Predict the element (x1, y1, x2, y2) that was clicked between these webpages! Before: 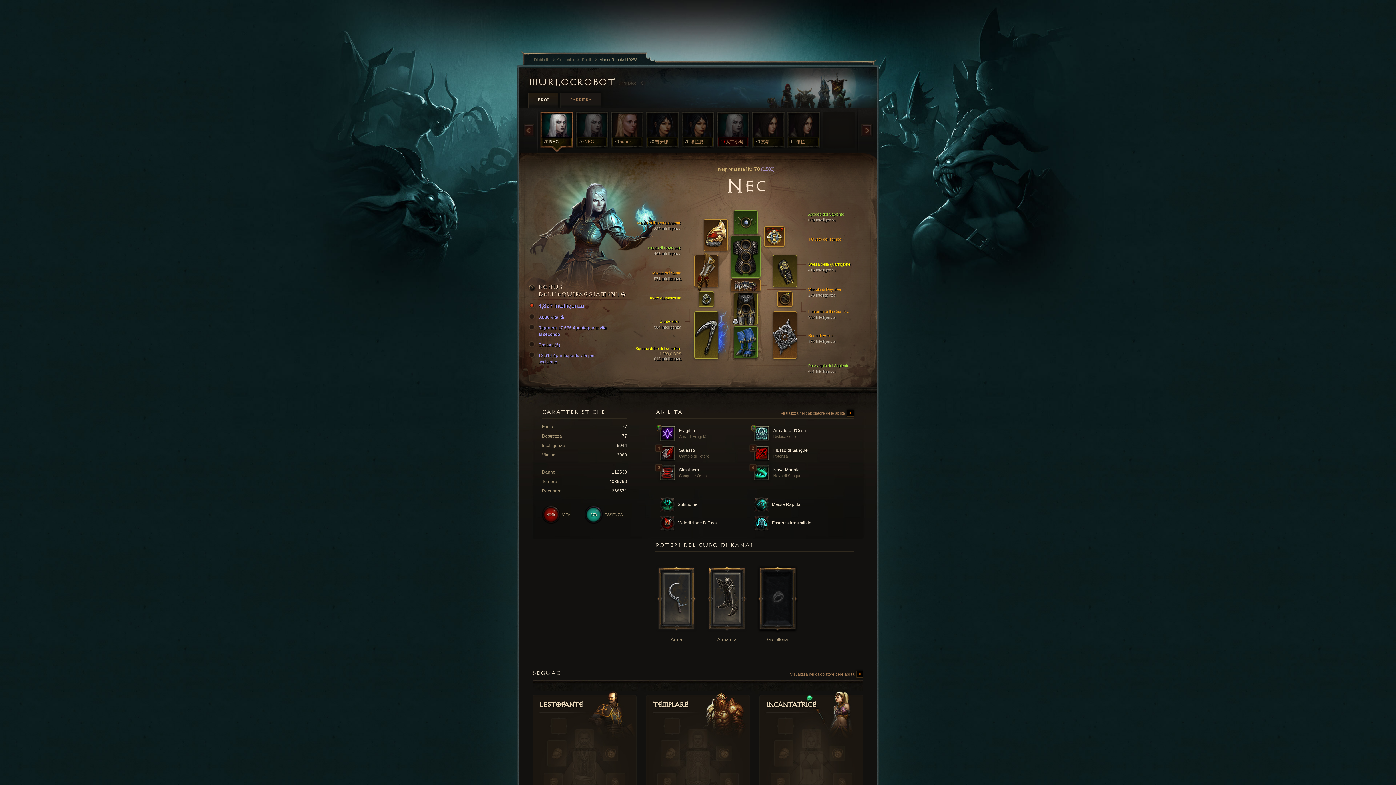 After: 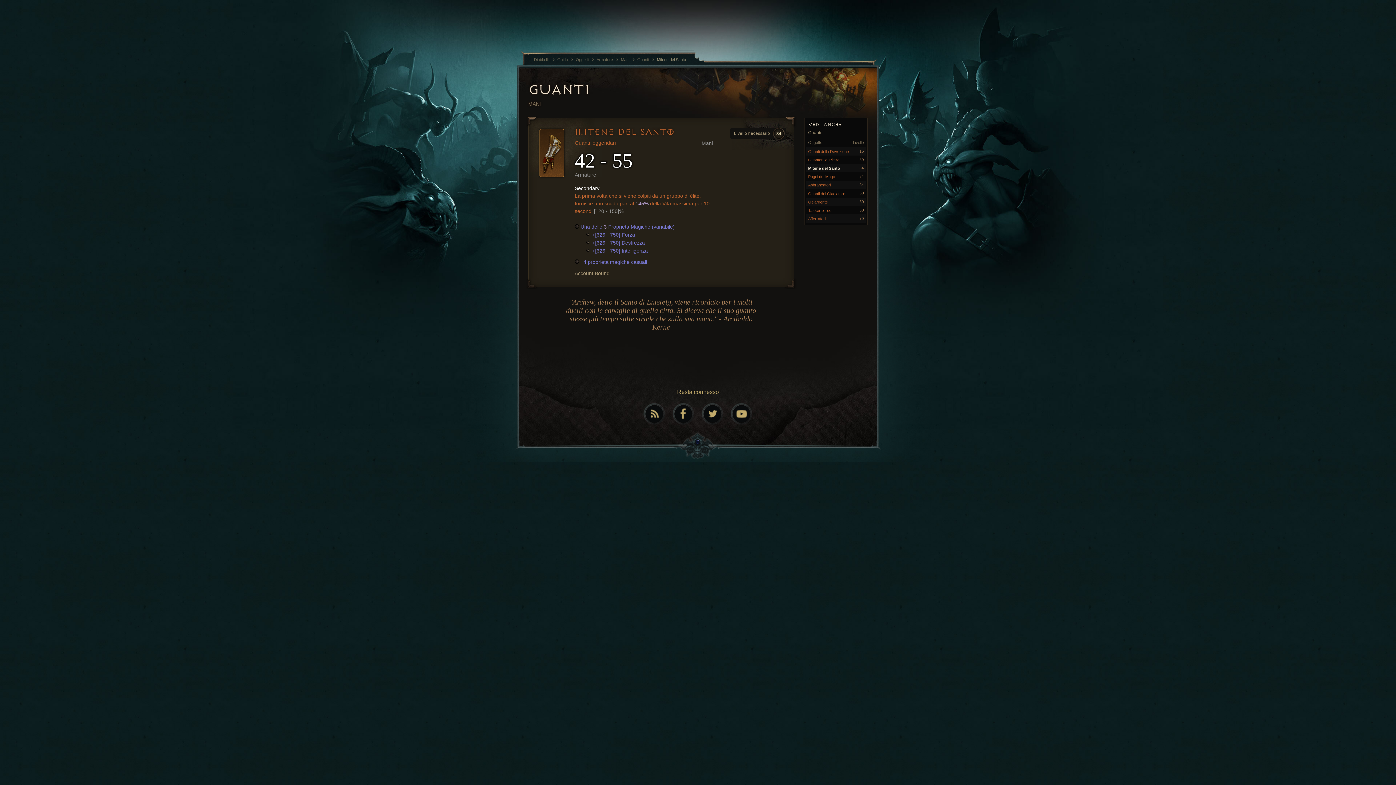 Action: bbox: (613, 270, 681, 280) label: Mitene del Santo
571 Intelligenza